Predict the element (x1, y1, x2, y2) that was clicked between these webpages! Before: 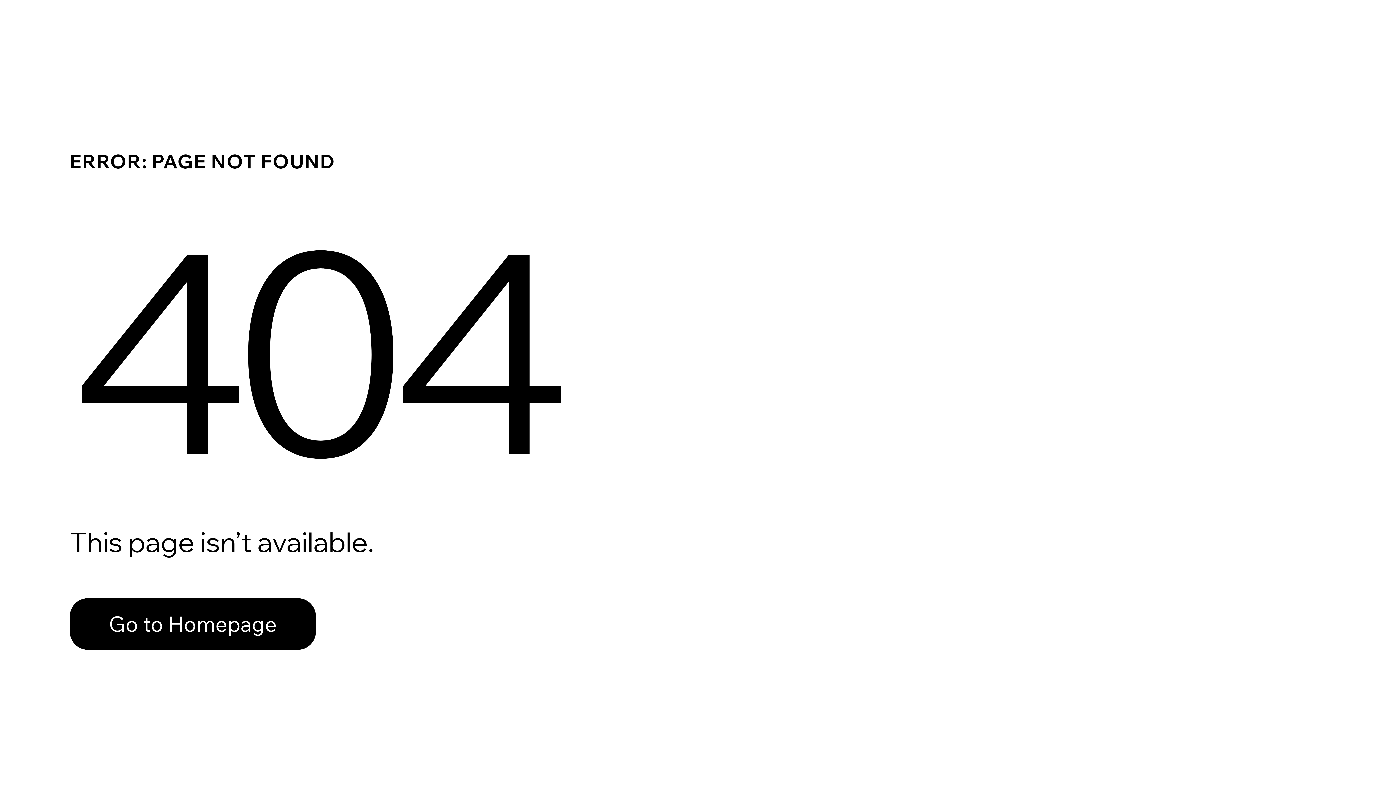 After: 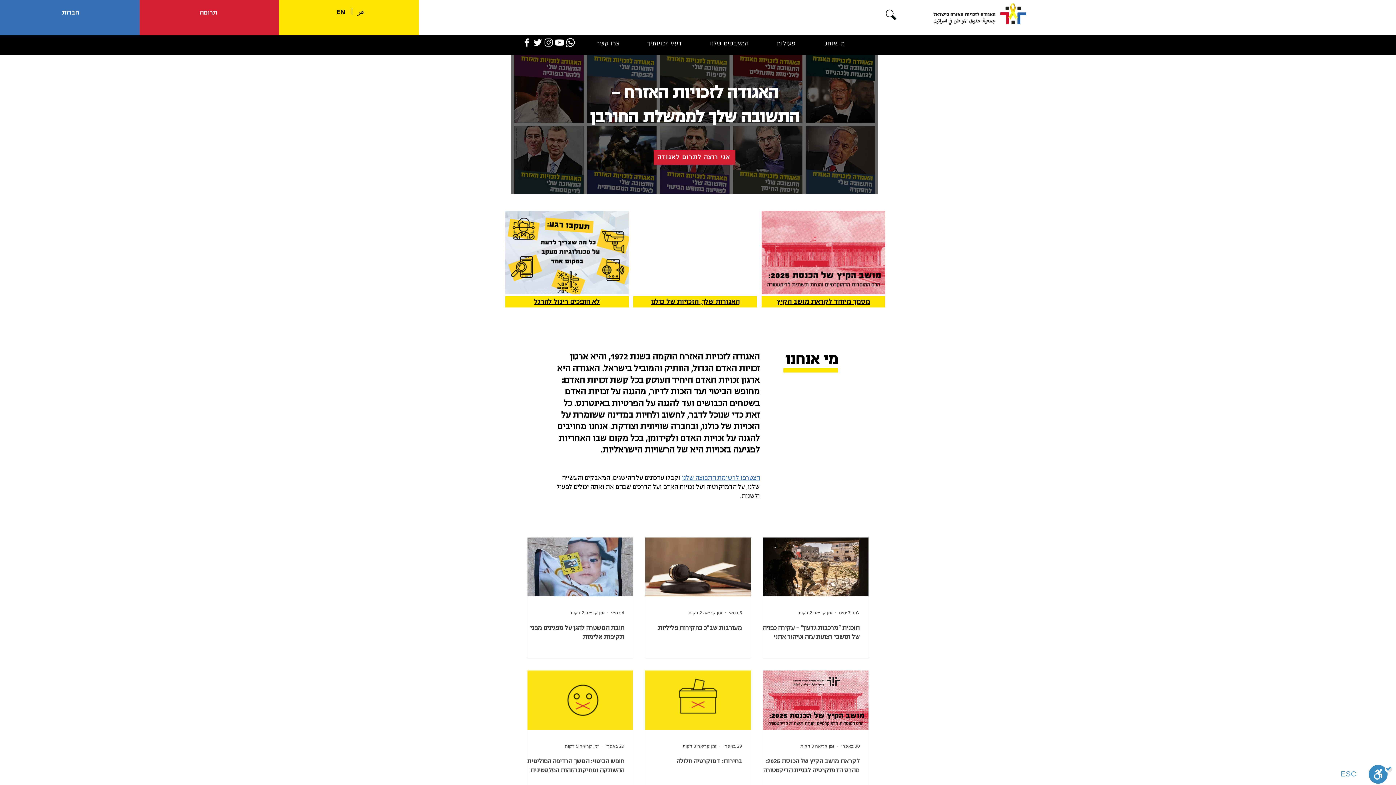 Action: bbox: (69, 598, 316, 650) label: Go to Homepage